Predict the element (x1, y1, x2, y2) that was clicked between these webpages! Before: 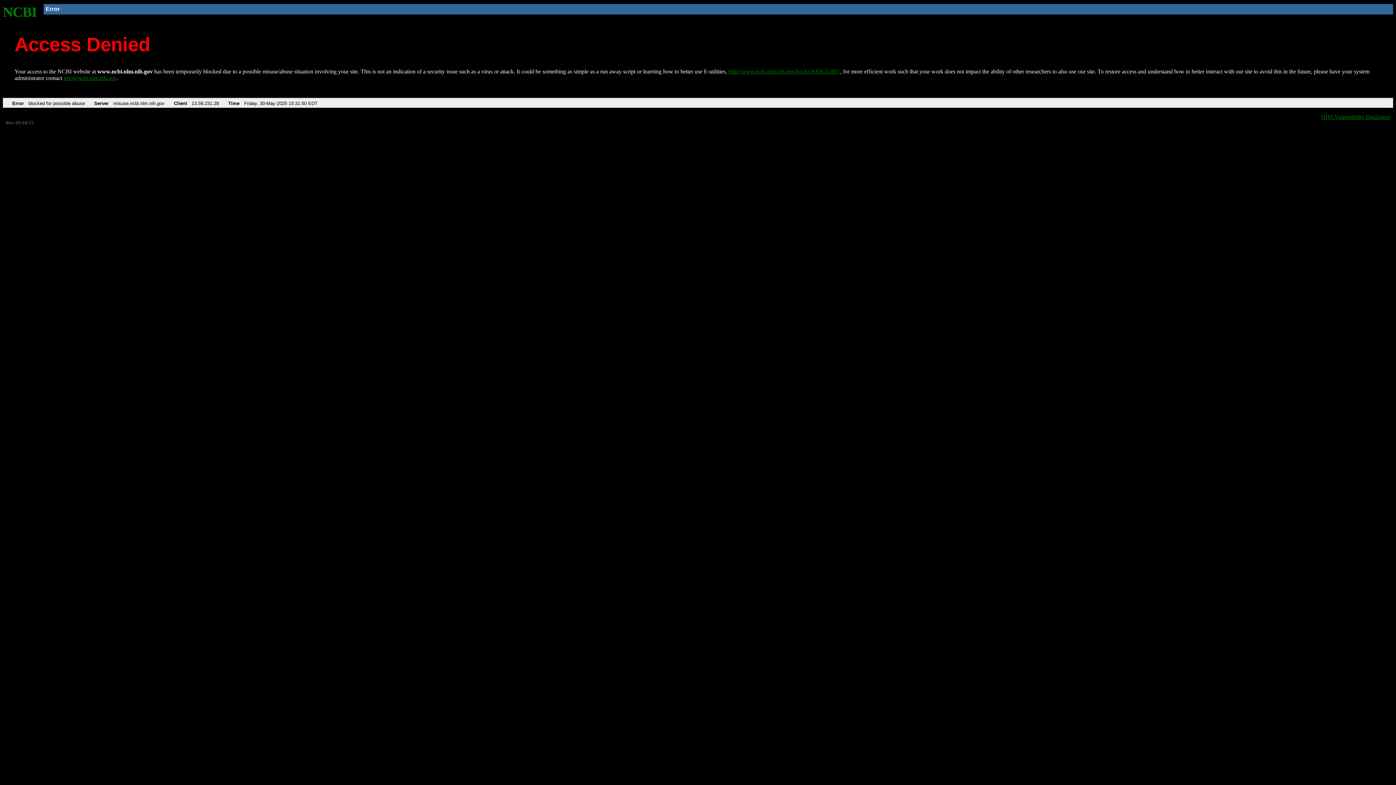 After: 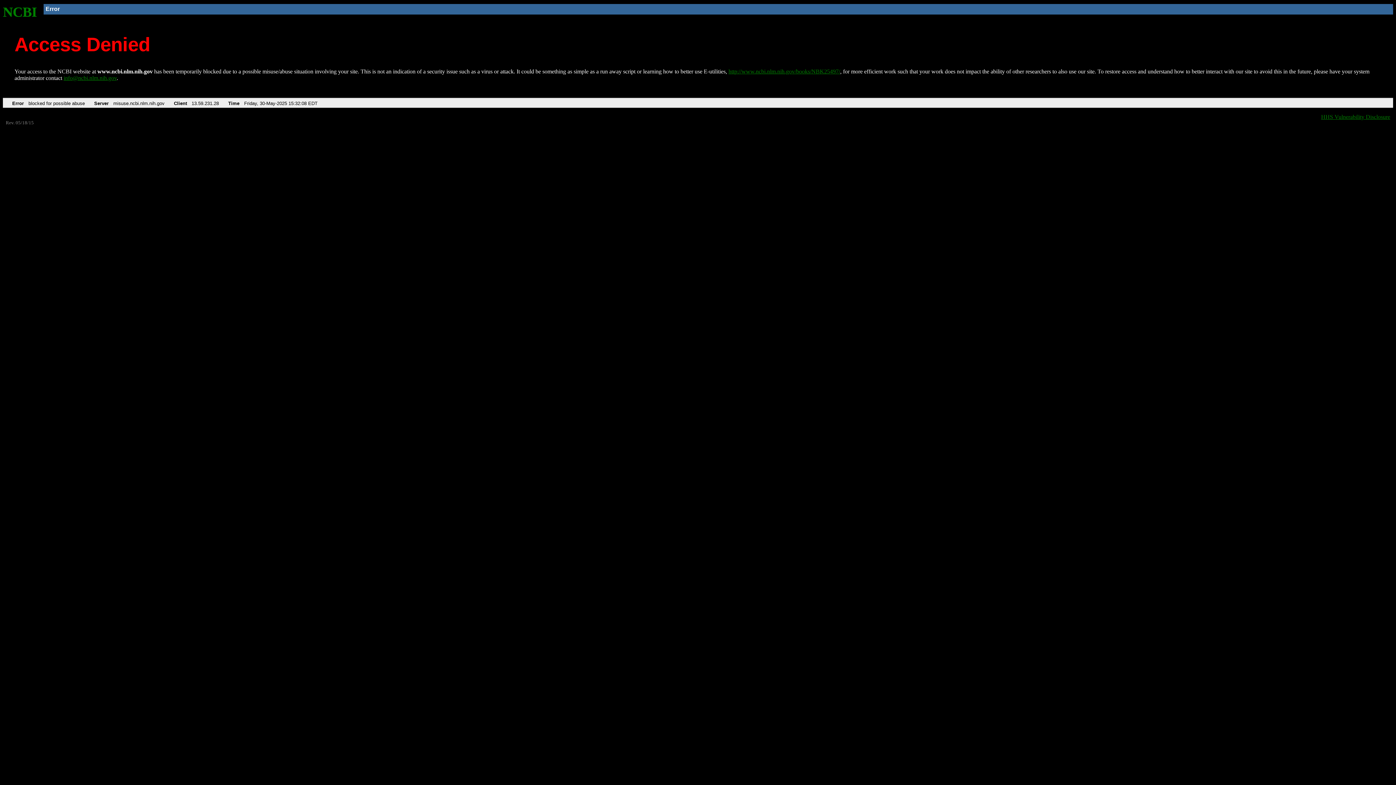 Action: label: NCBI bbox: (2, 4, 37, 19)